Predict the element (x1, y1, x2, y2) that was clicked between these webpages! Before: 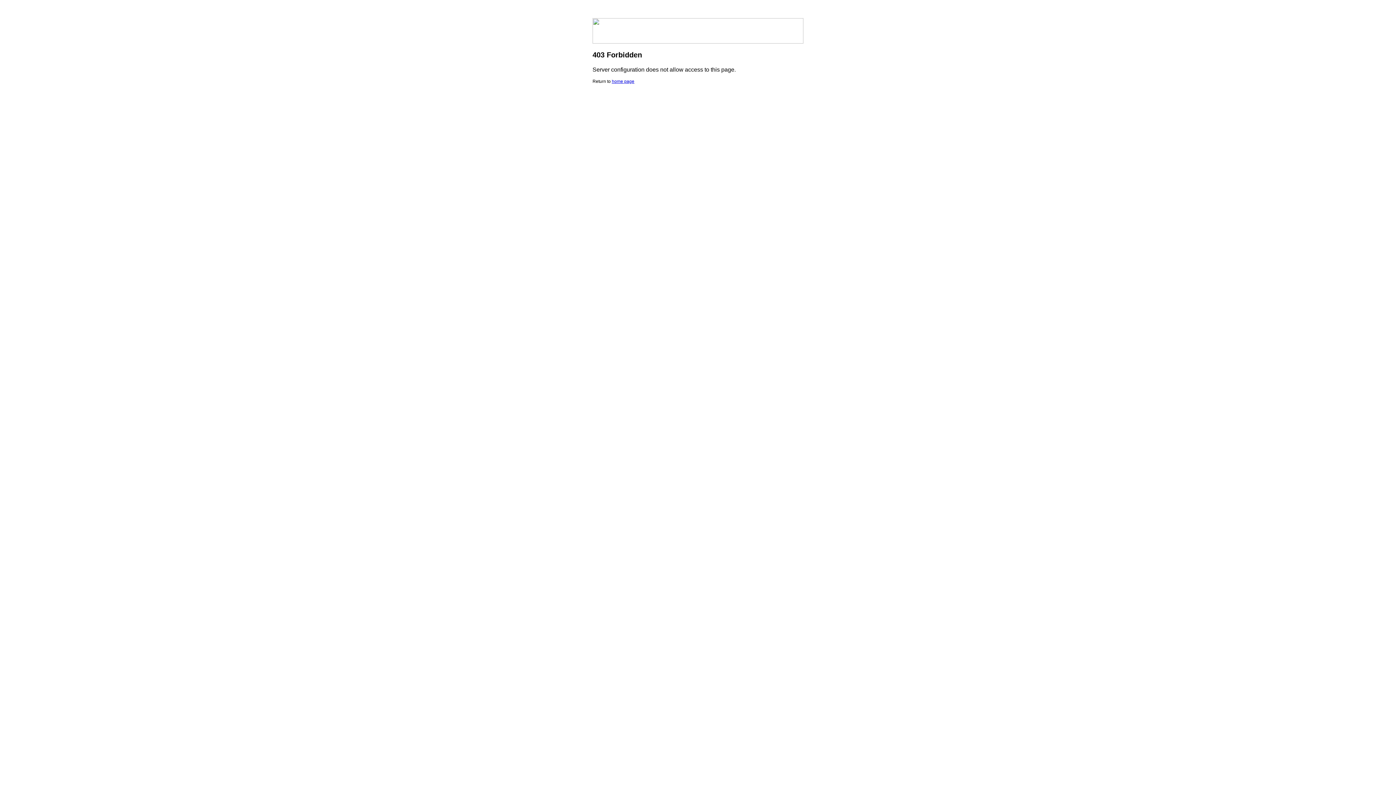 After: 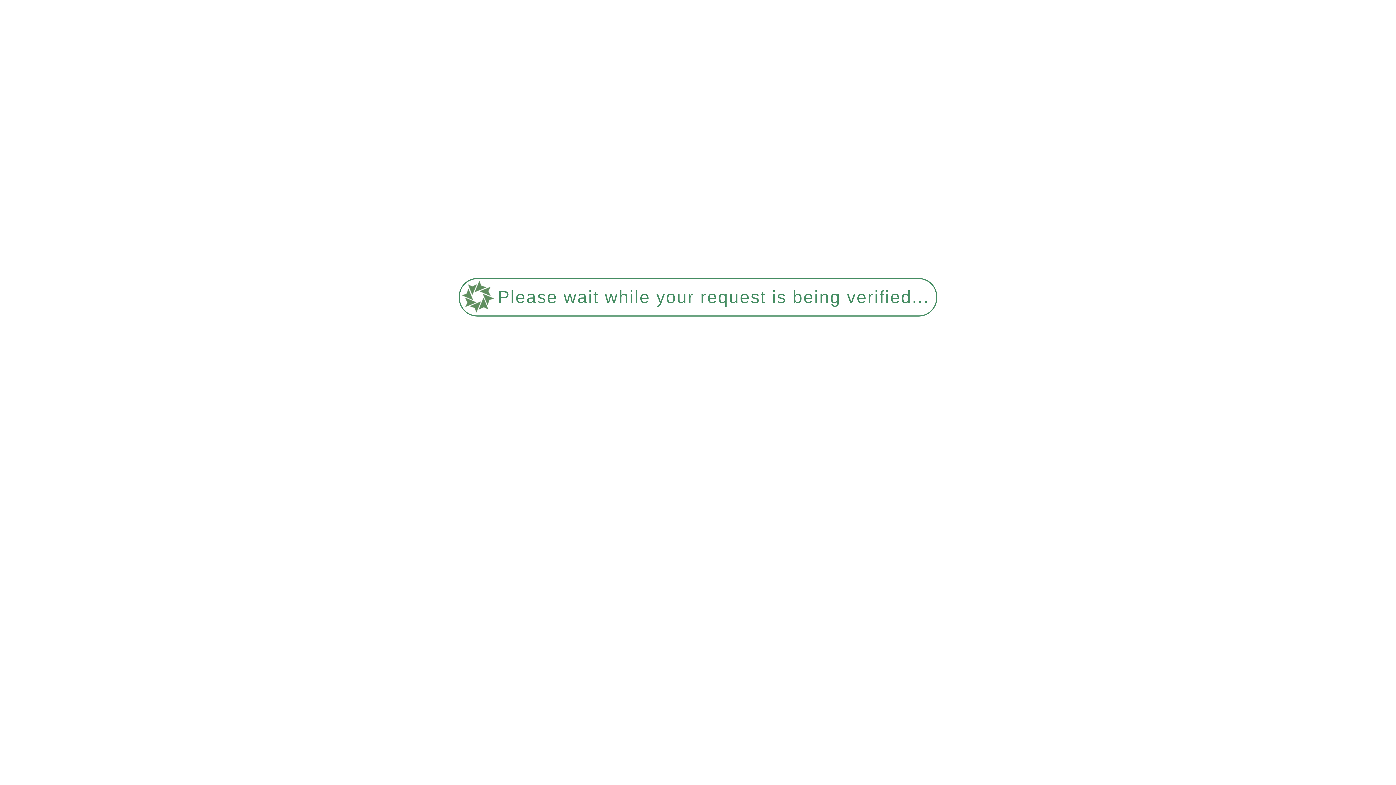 Action: label: home page bbox: (612, 78, 634, 84)